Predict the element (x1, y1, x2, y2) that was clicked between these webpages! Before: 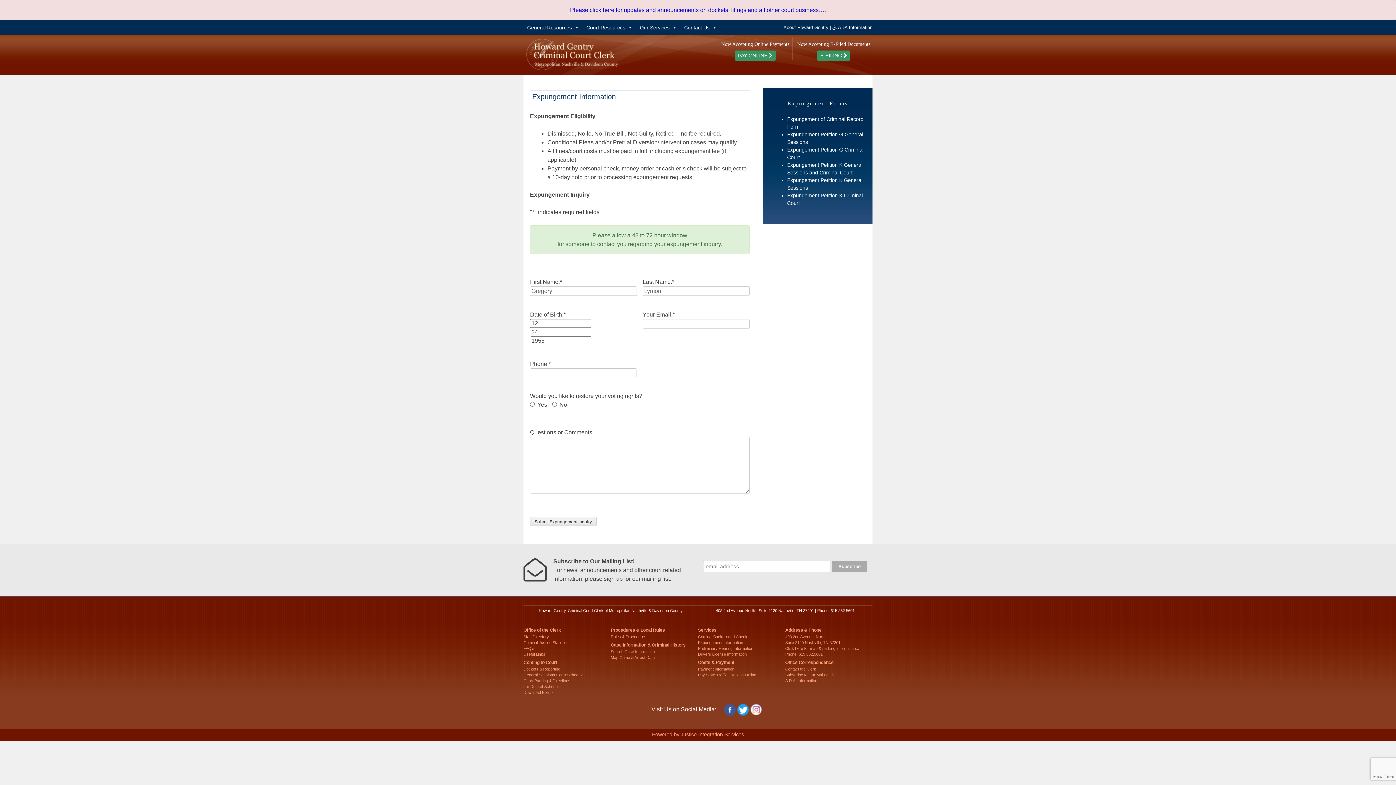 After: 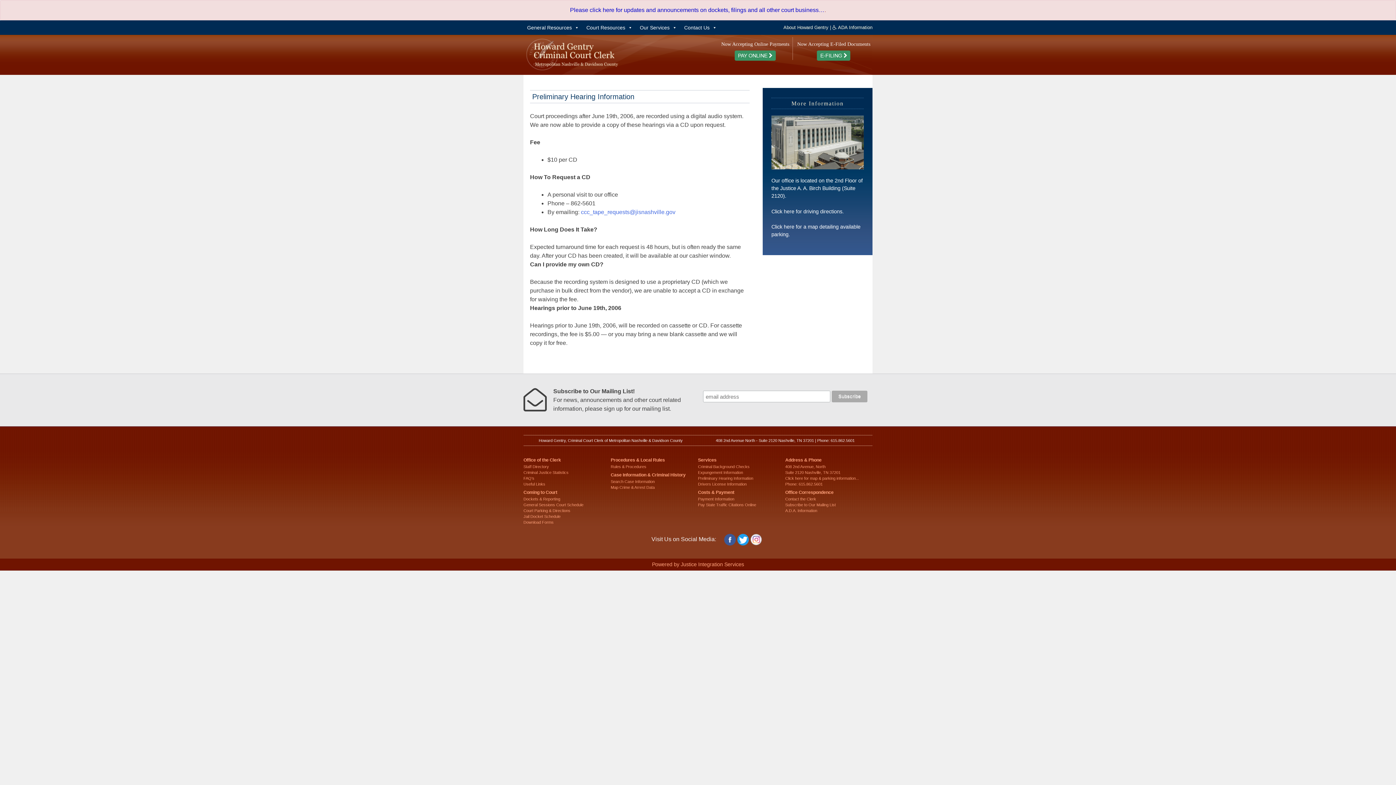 Action: bbox: (698, 646, 753, 650) label: Preliminary Hearing Information